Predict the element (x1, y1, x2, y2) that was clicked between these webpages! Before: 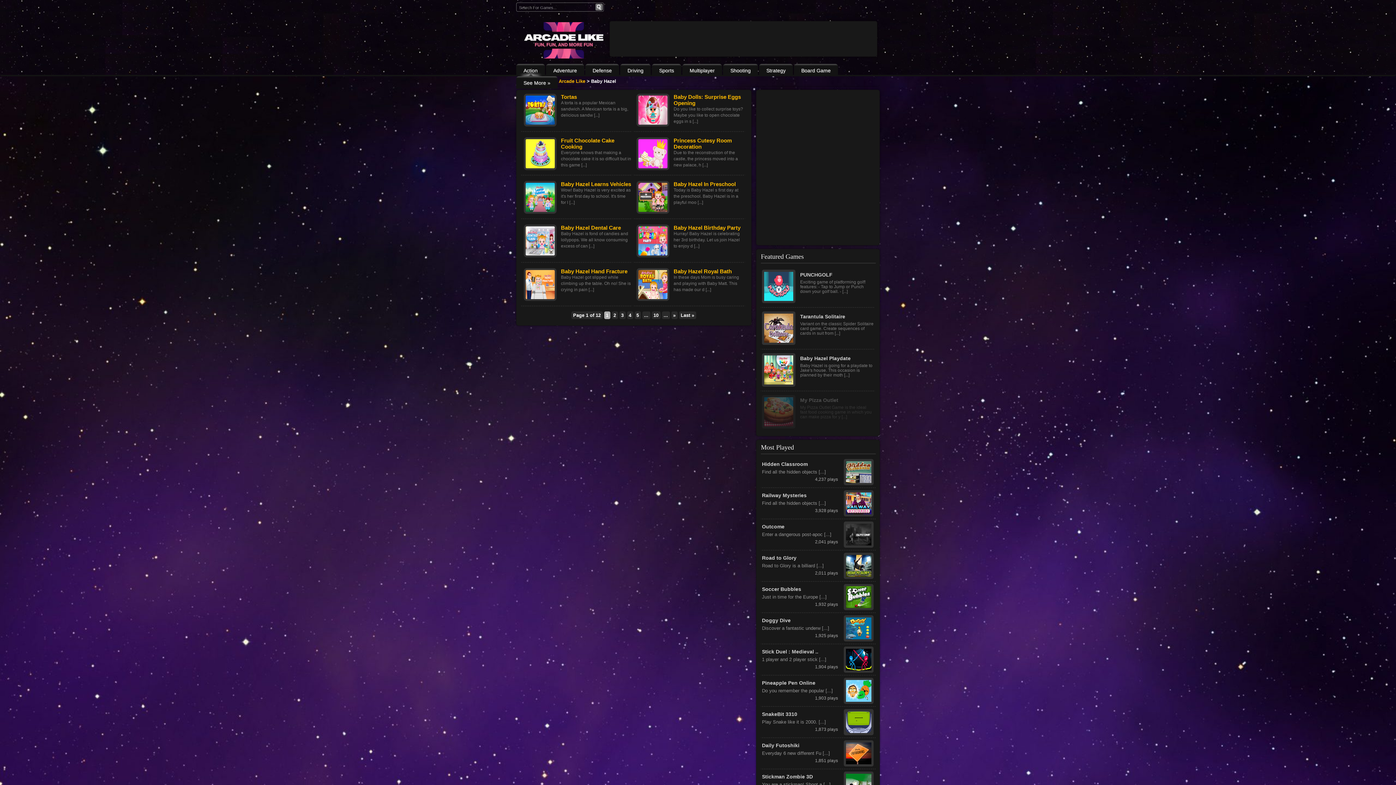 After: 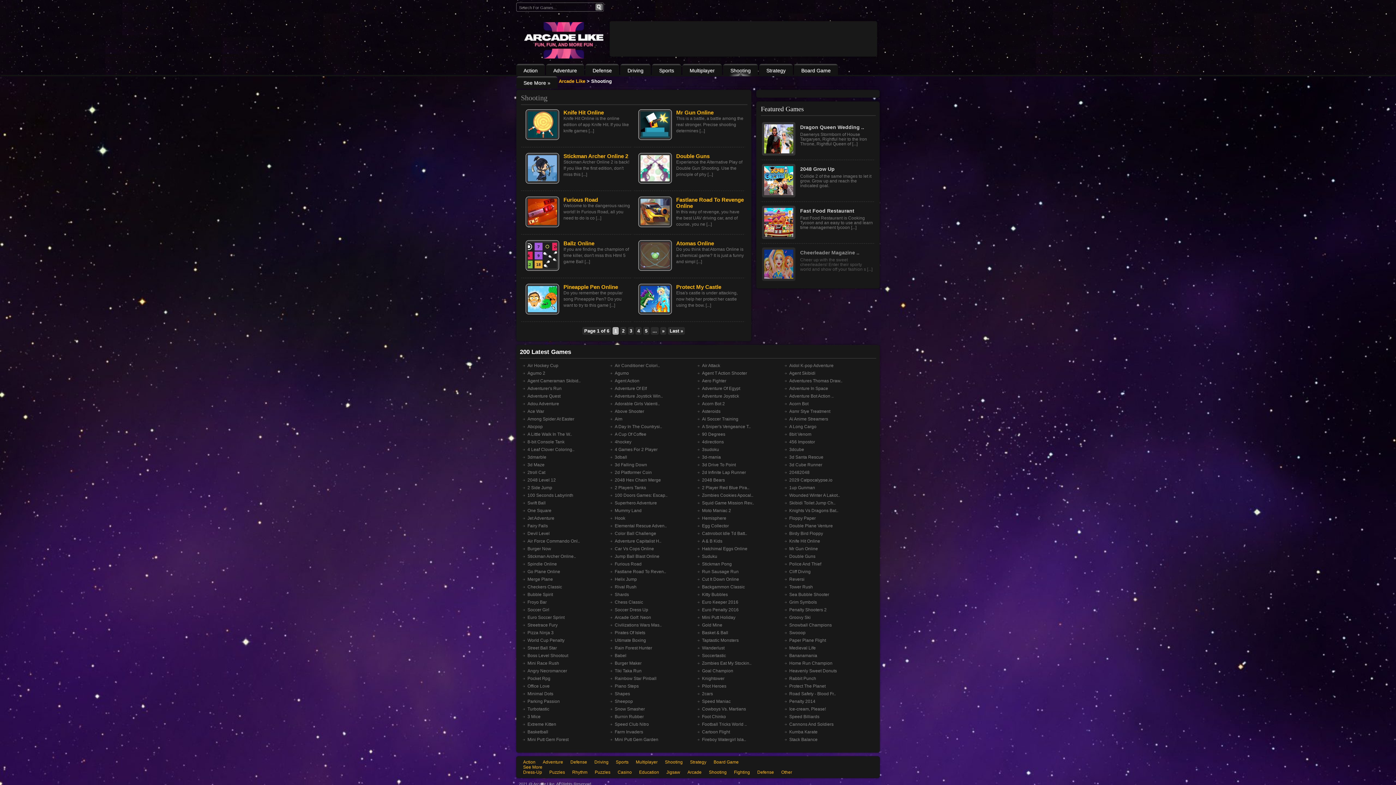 Action: label: Shooting bbox: (723, 64, 758, 76)